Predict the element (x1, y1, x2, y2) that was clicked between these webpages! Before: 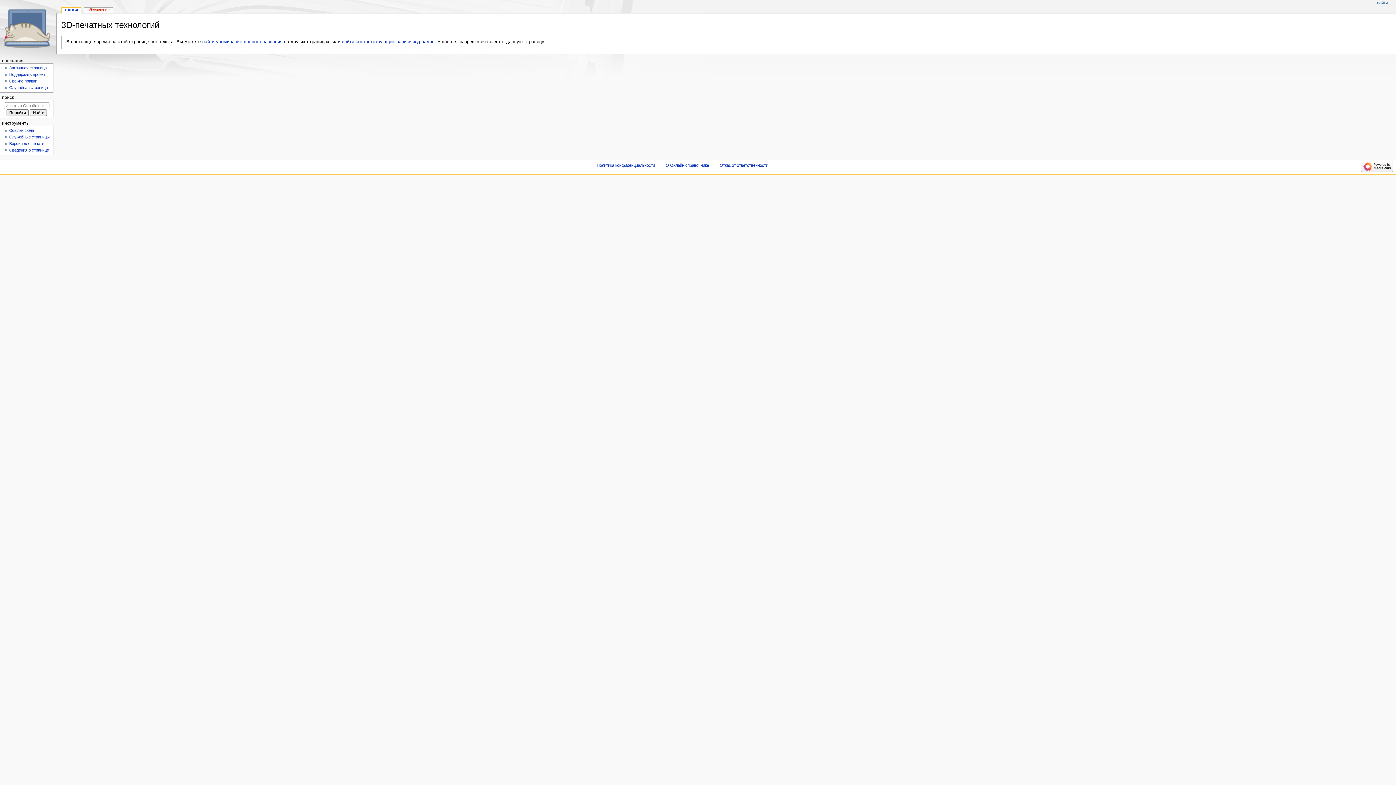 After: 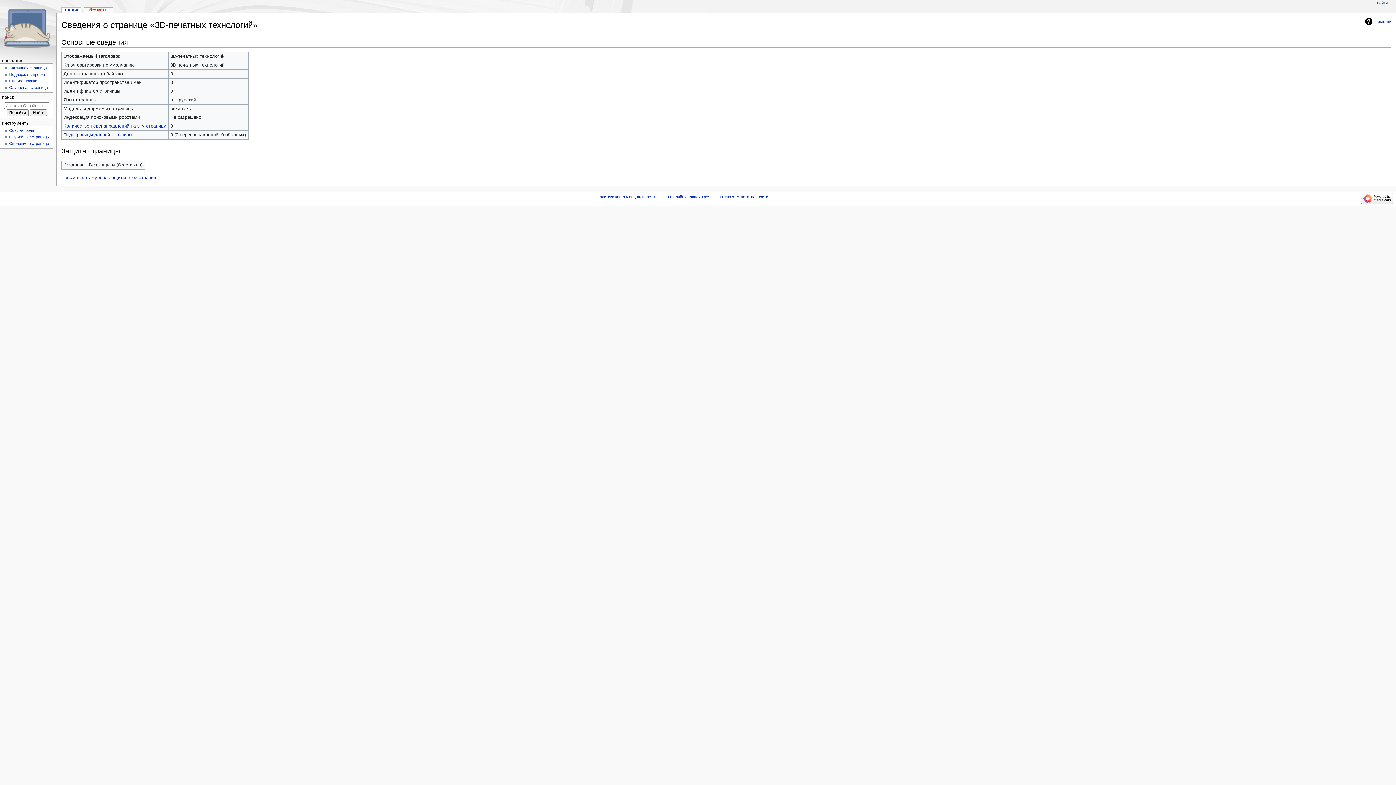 Action: label: Сведения о странице bbox: (9, 148, 48, 152)